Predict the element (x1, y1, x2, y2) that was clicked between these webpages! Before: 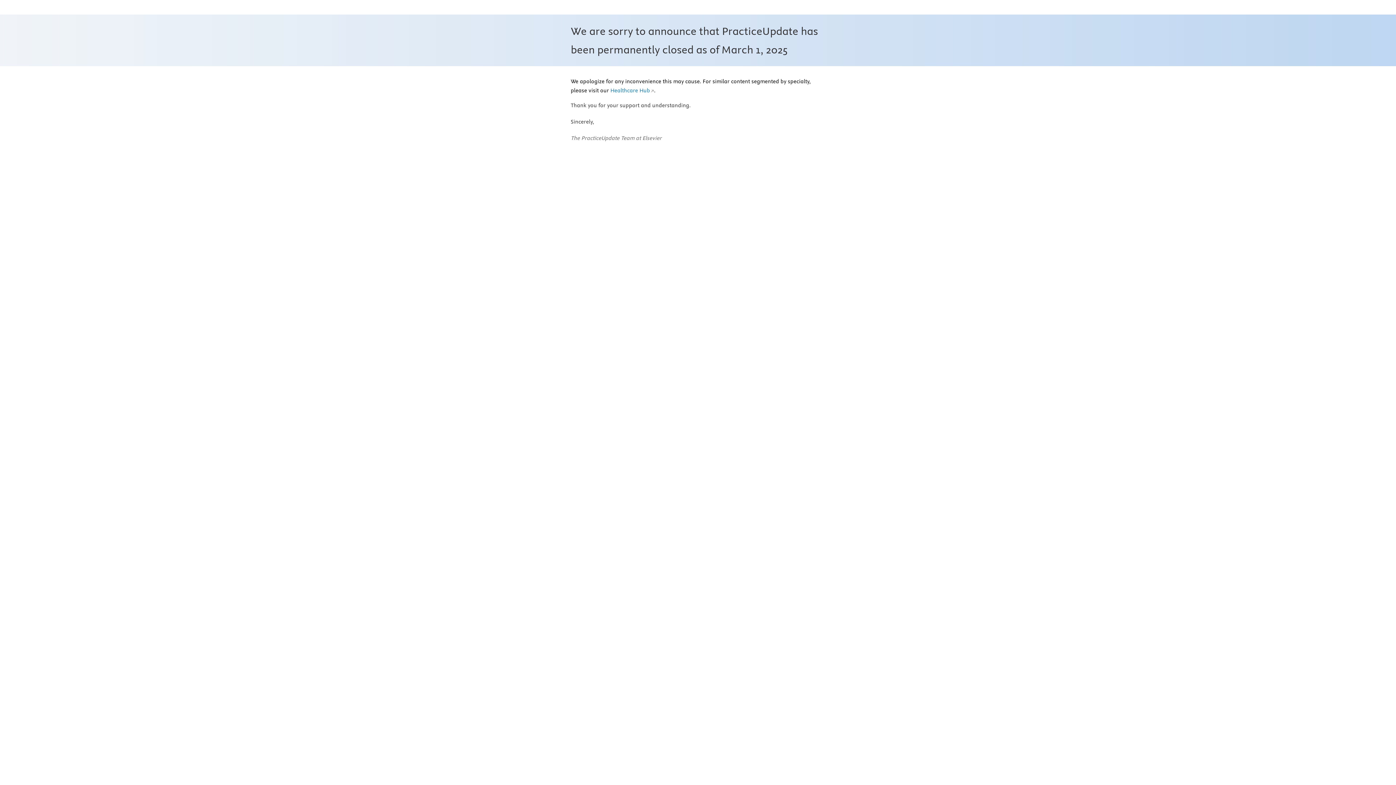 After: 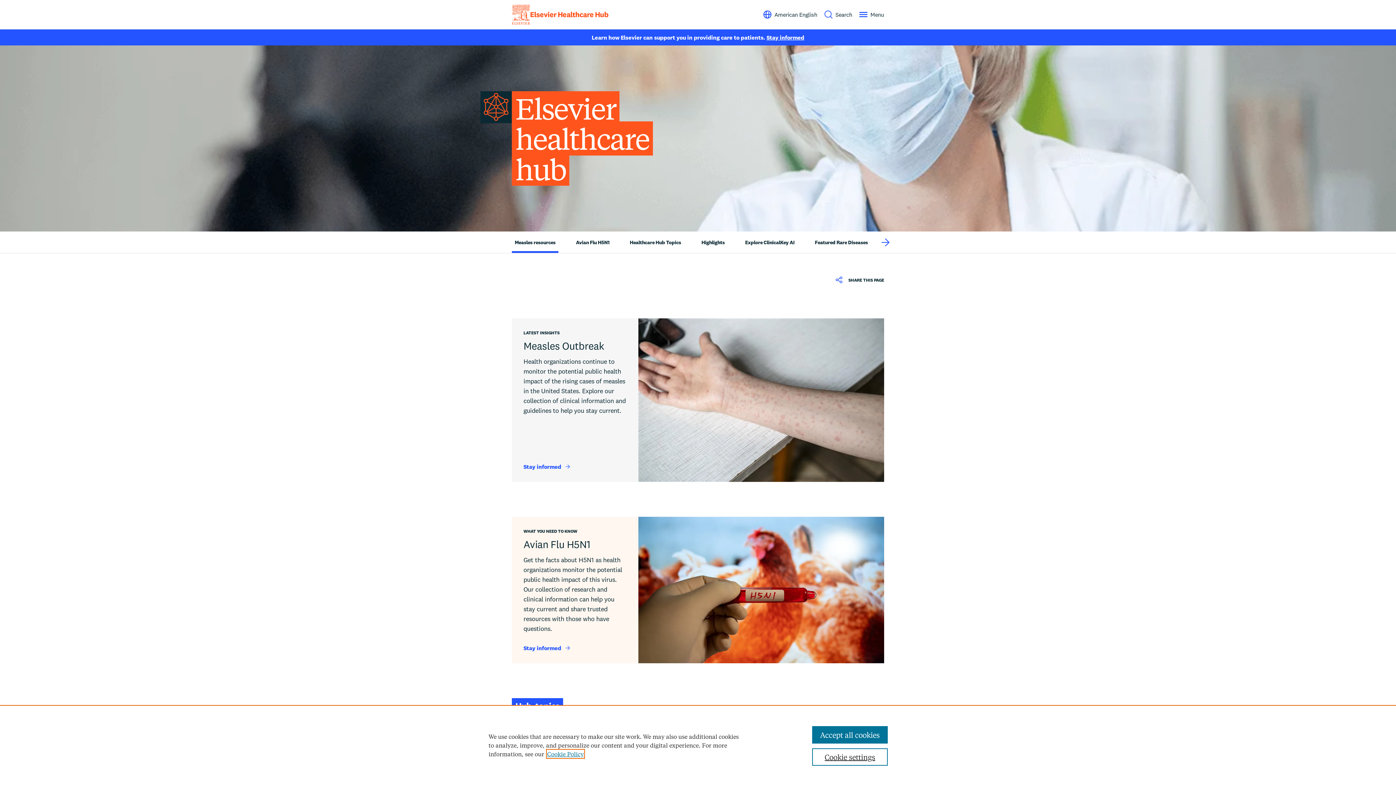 Action: label: Healthcare Hub bbox: (610, 87, 654, 94)